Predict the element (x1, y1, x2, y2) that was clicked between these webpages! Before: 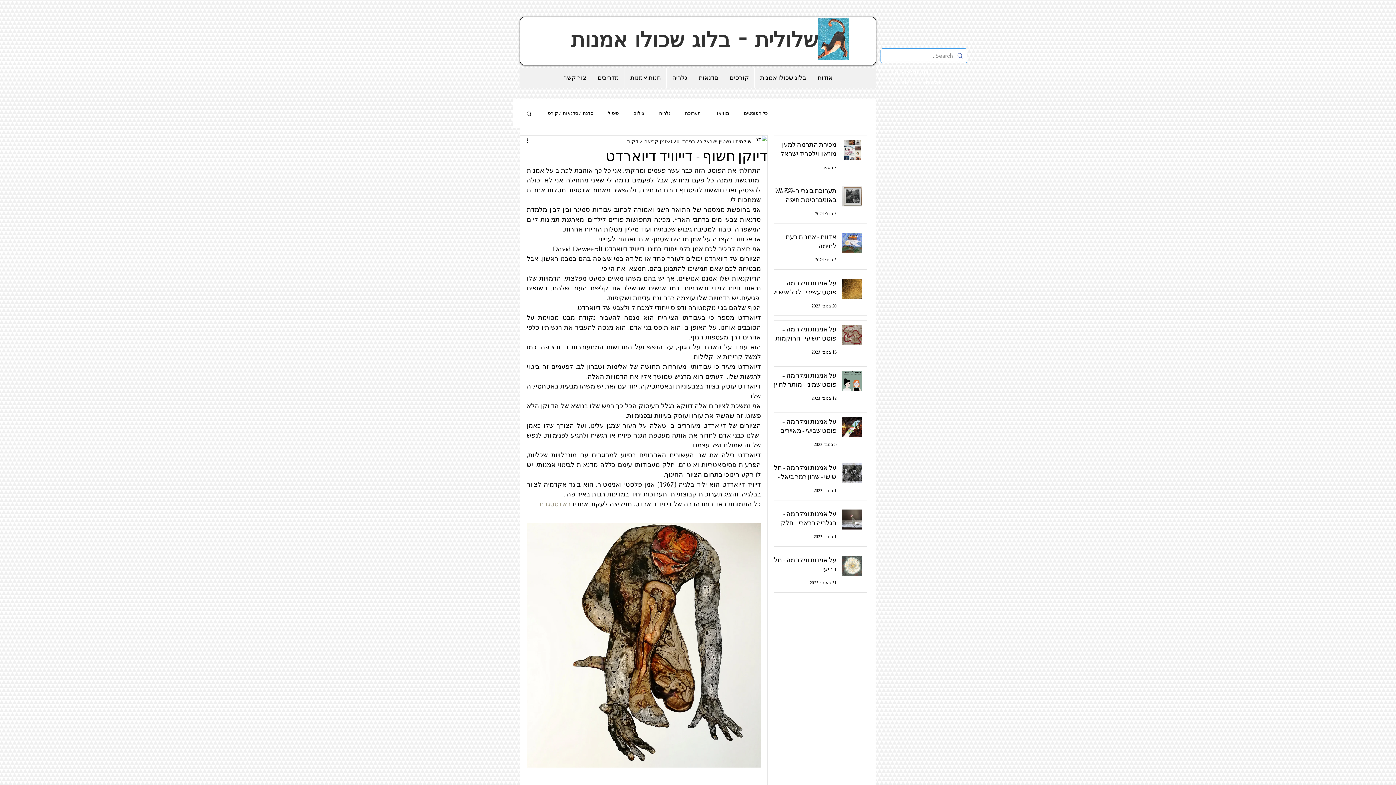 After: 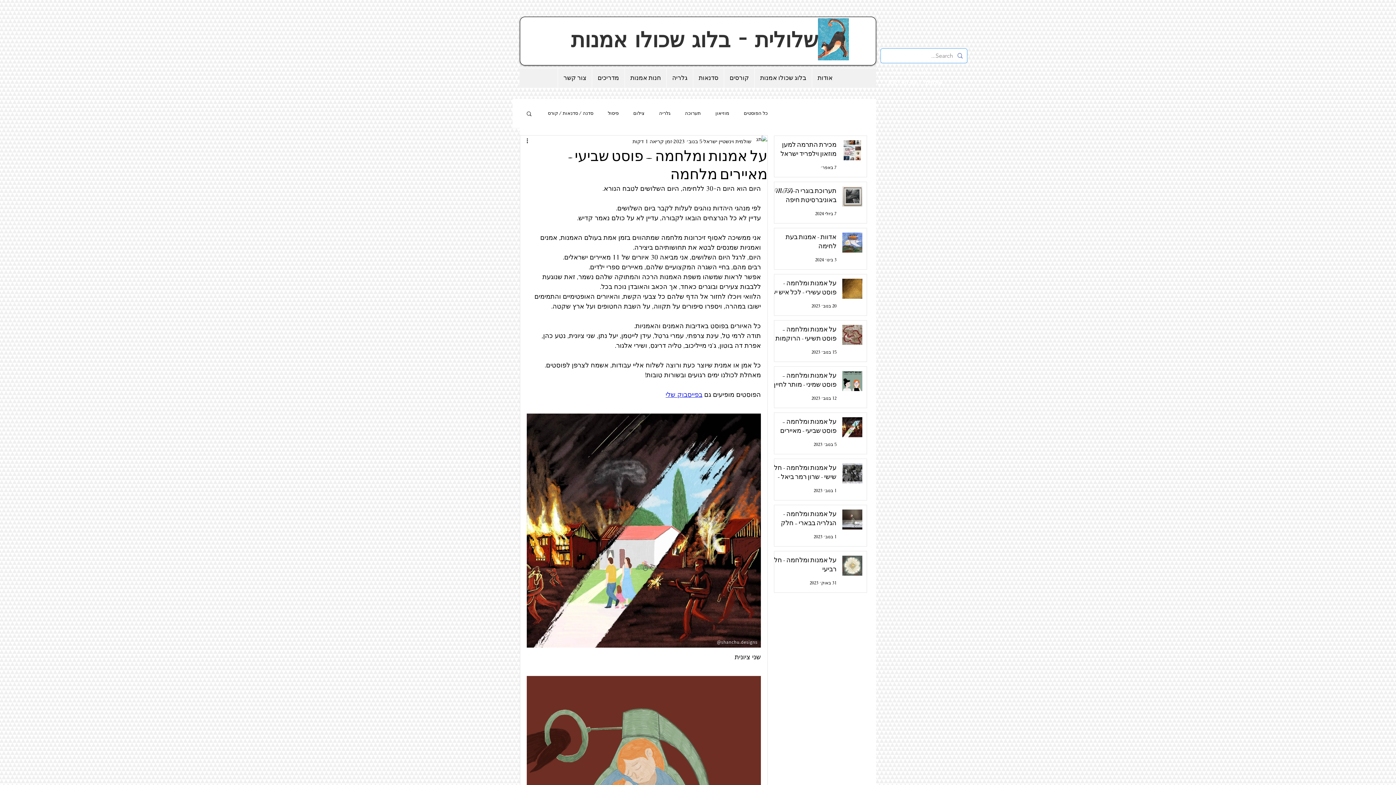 Action: bbox: (768, 417, 836, 438) label: על אמנות ומלחמה – פוסט שביעי - מאיירים מלחמה